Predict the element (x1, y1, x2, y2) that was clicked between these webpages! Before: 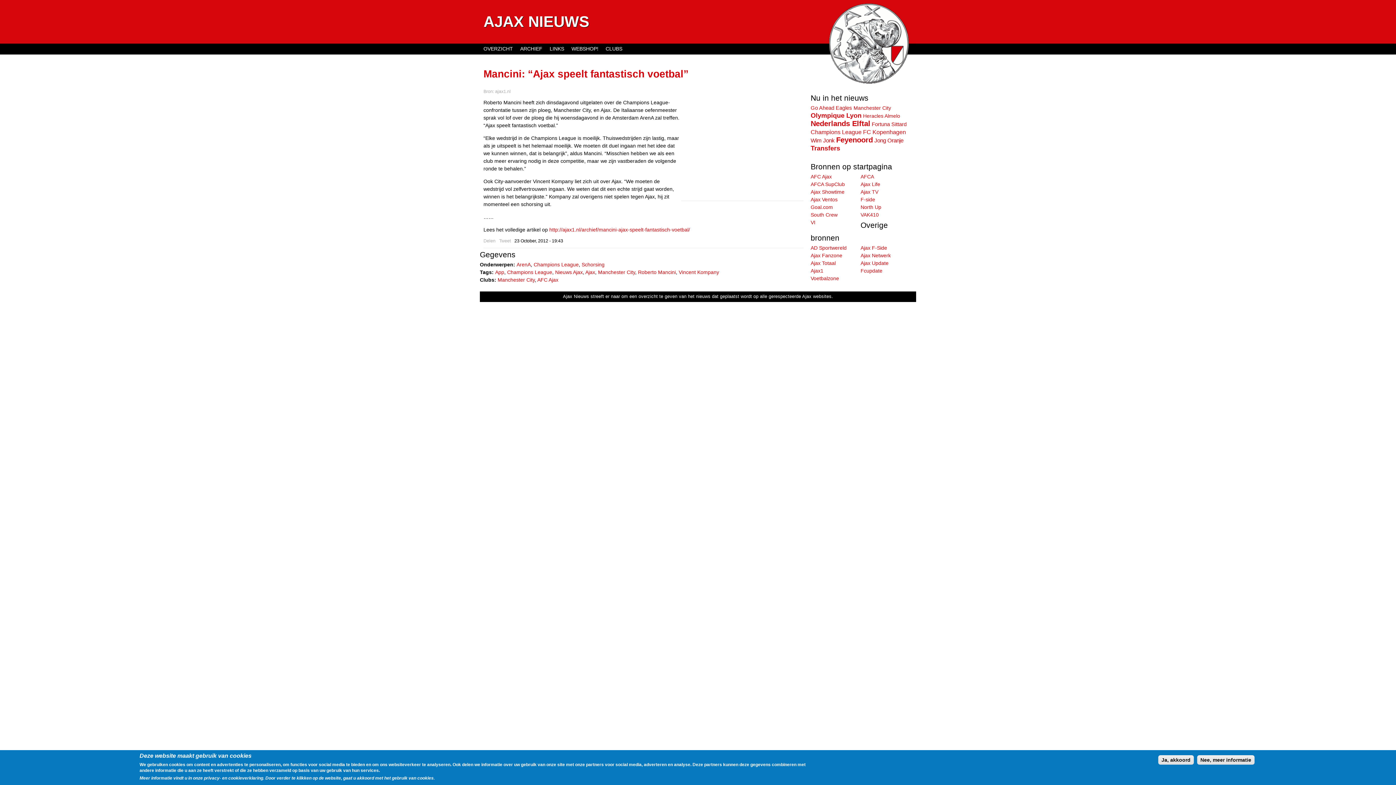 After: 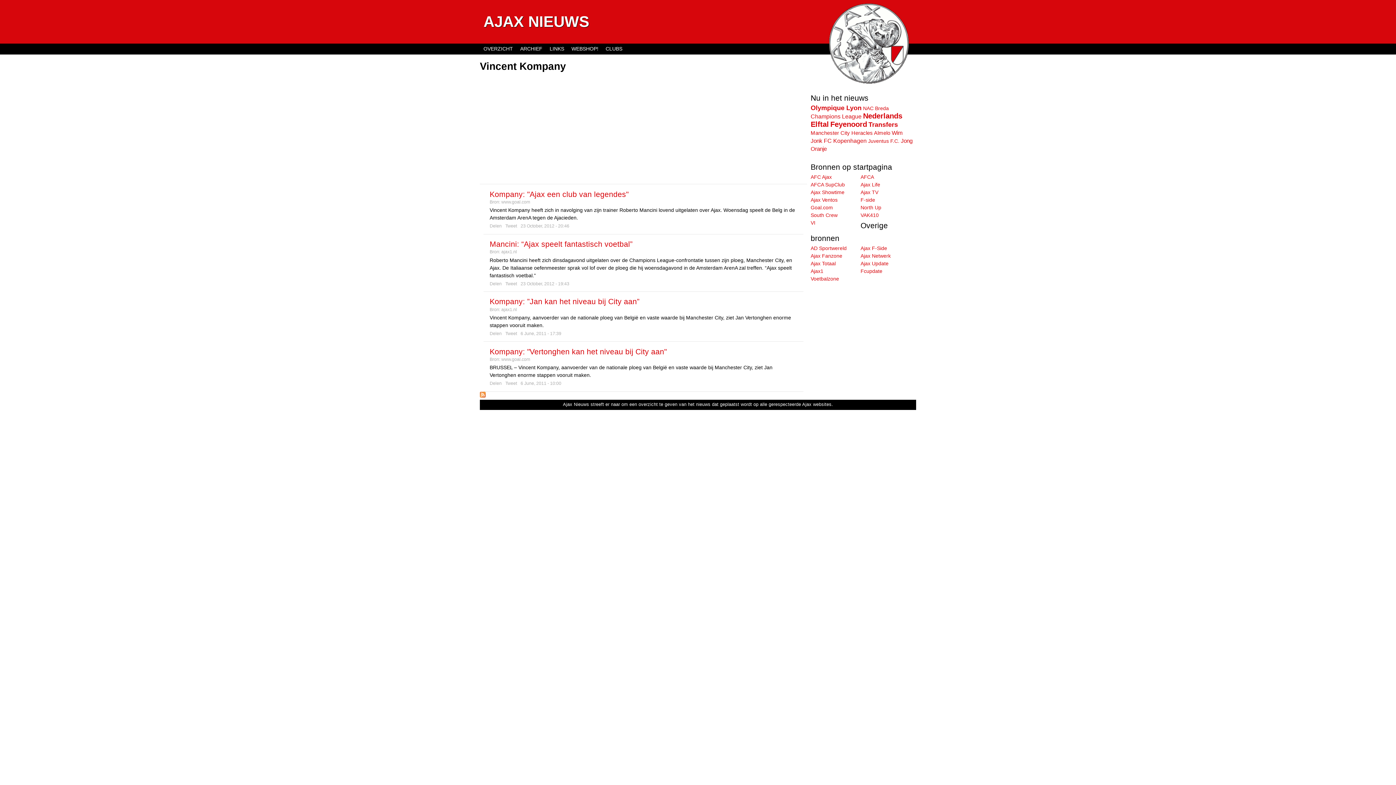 Action: bbox: (678, 269, 719, 275) label: Vincent Kompany